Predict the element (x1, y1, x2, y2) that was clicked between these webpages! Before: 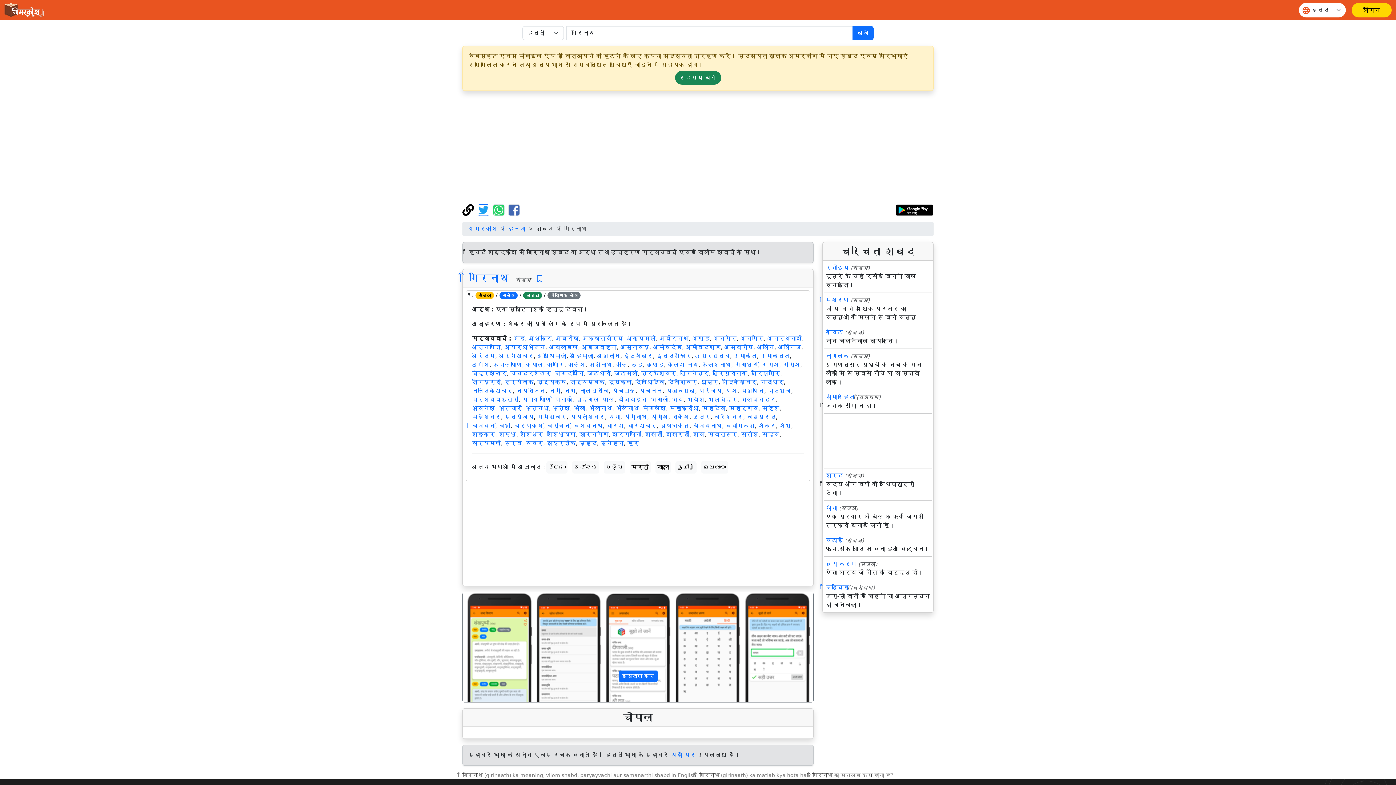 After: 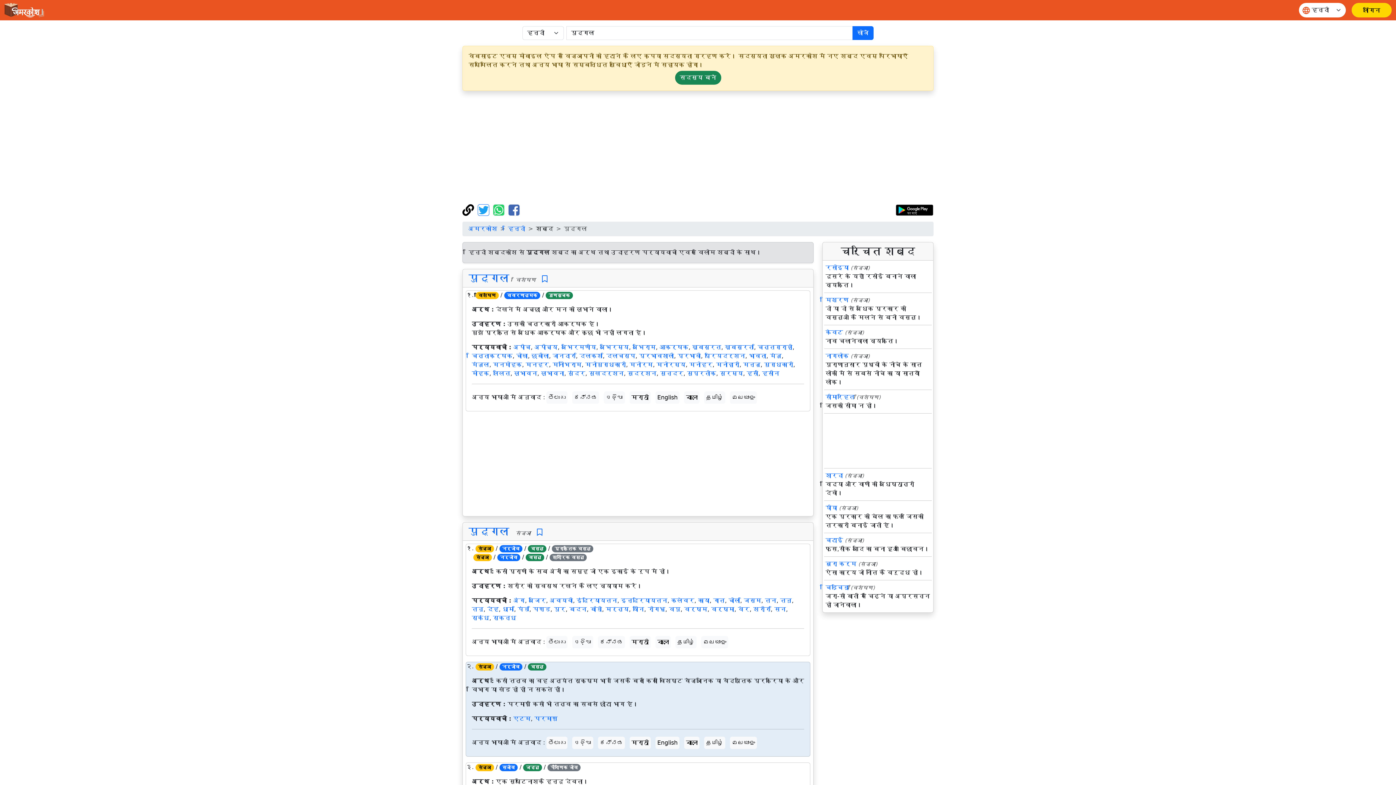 Action: label: पुद्गल bbox: (576, 396, 599, 403)